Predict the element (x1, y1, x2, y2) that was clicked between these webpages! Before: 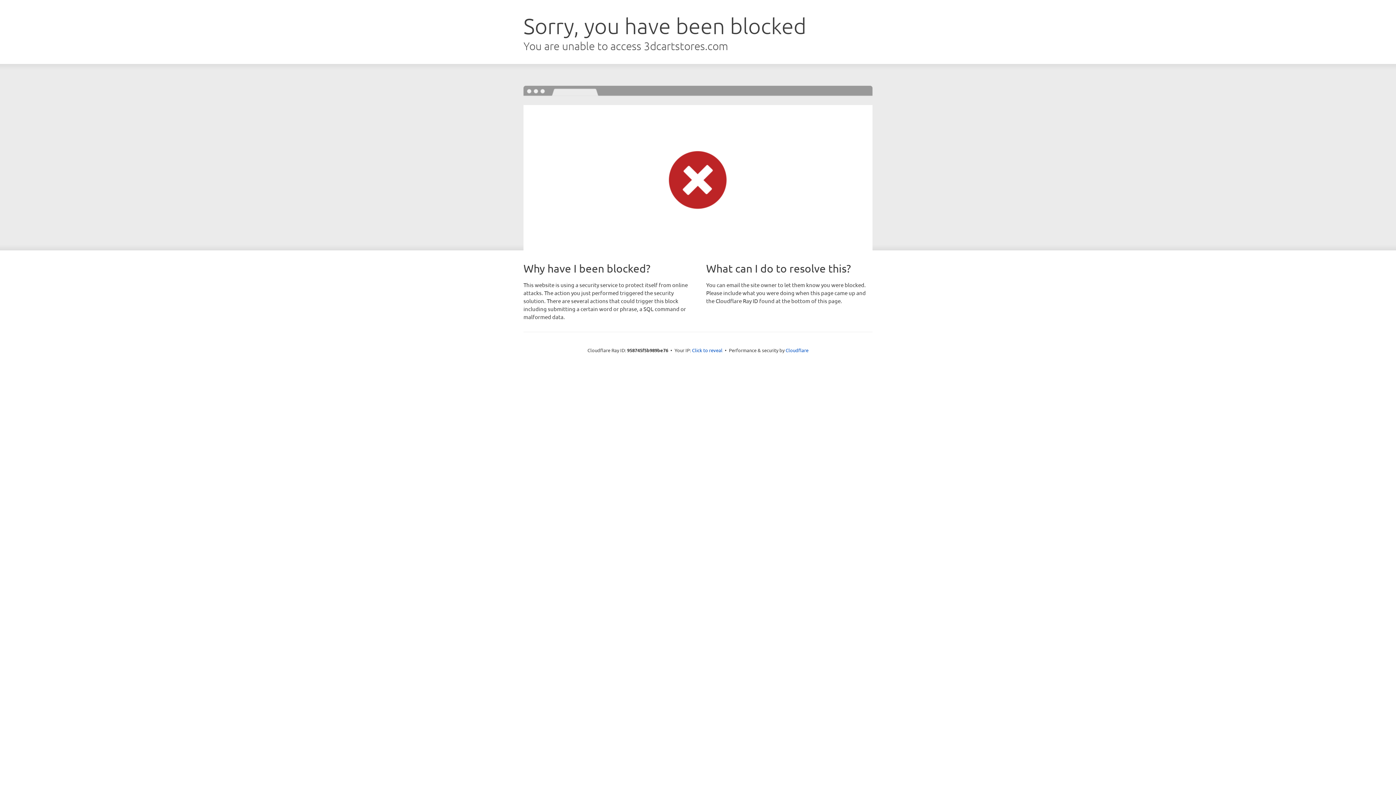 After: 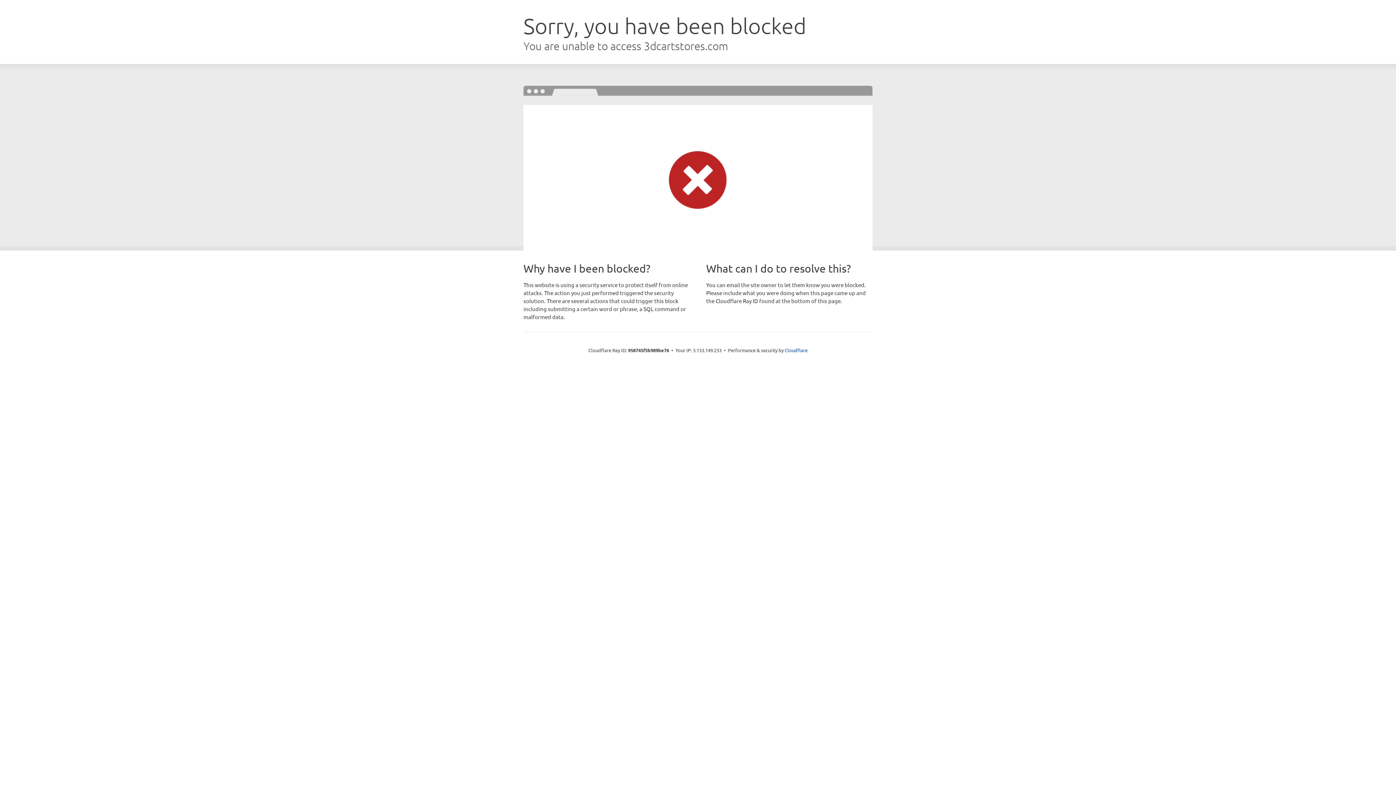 Action: label: Click to reveal bbox: (692, 346, 722, 353)